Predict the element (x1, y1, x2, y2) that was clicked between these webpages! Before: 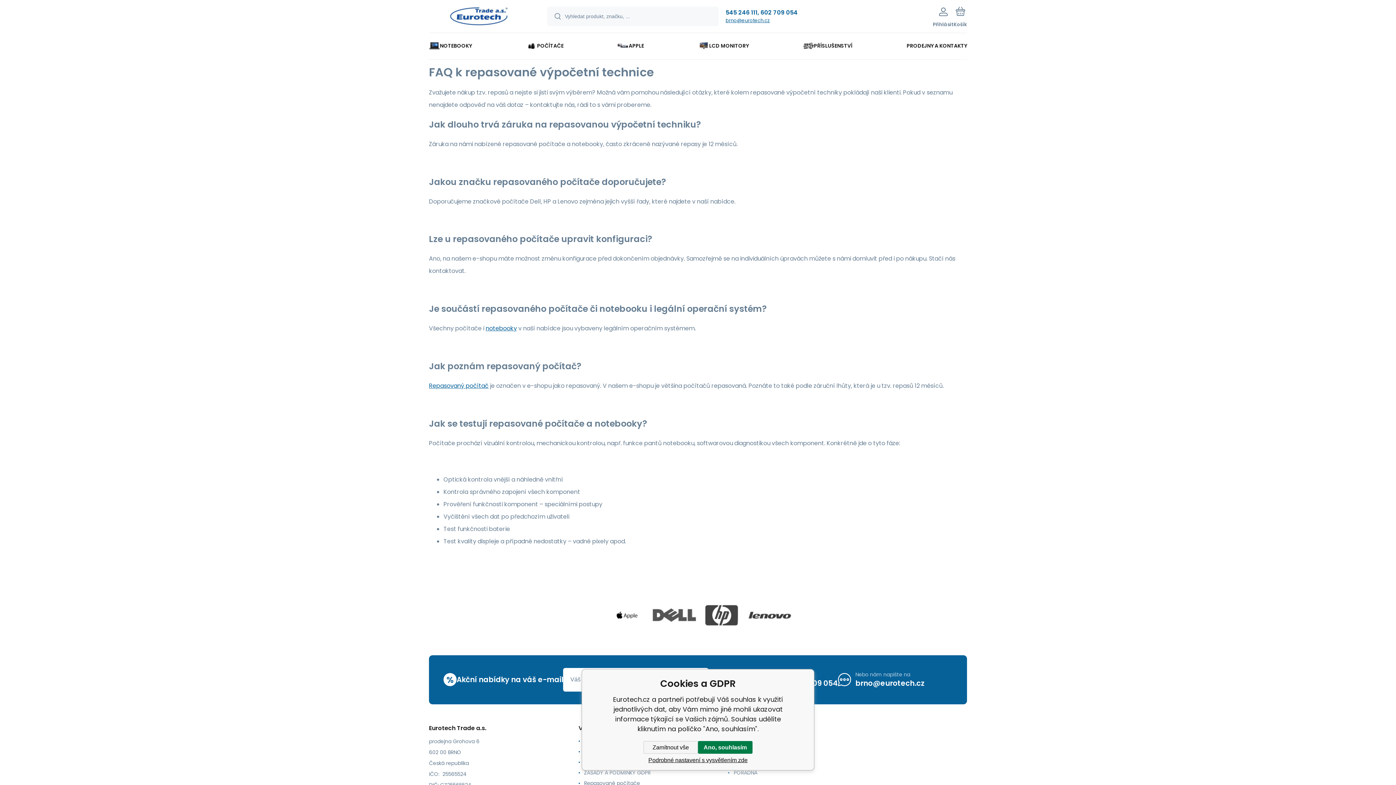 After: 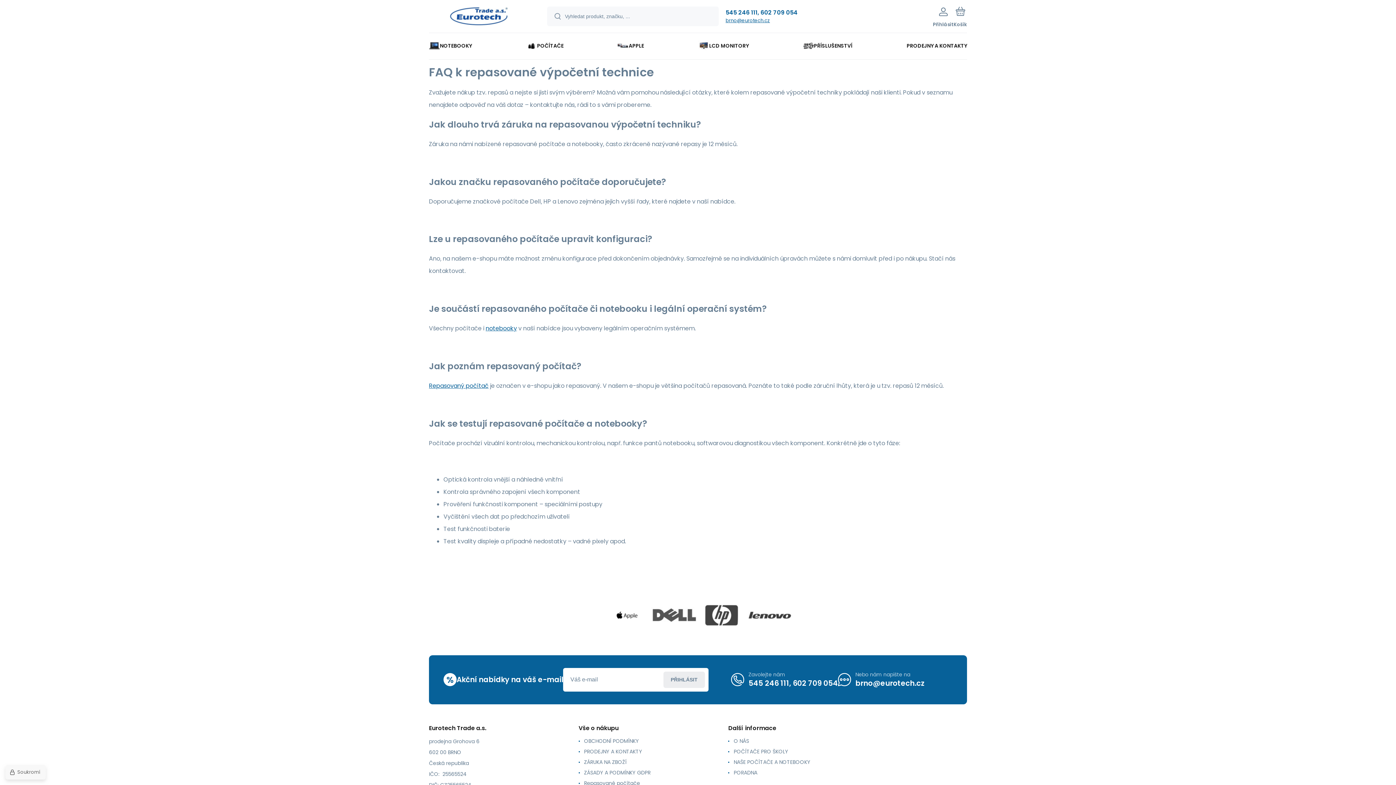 Action: bbox: (643, 741, 698, 754) label: Zamítnout vše